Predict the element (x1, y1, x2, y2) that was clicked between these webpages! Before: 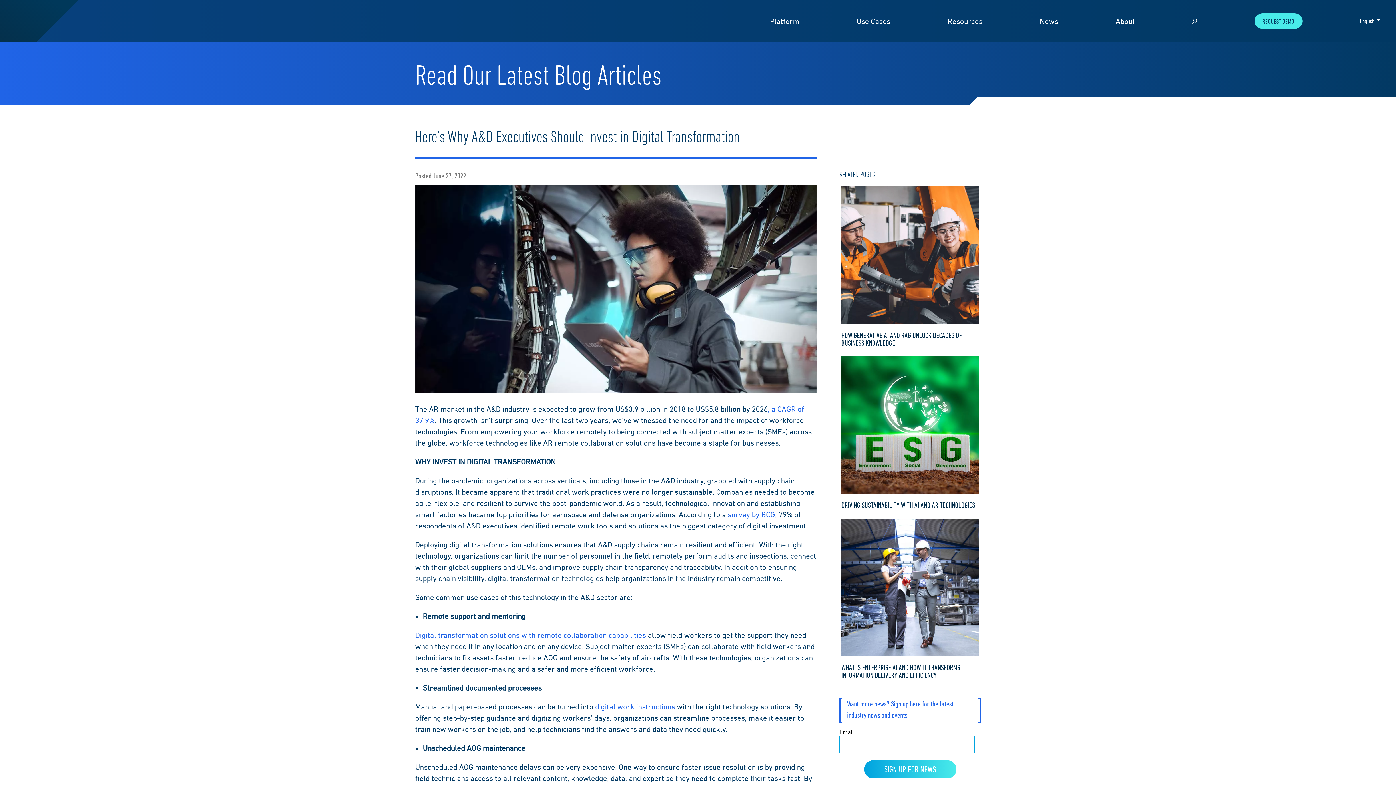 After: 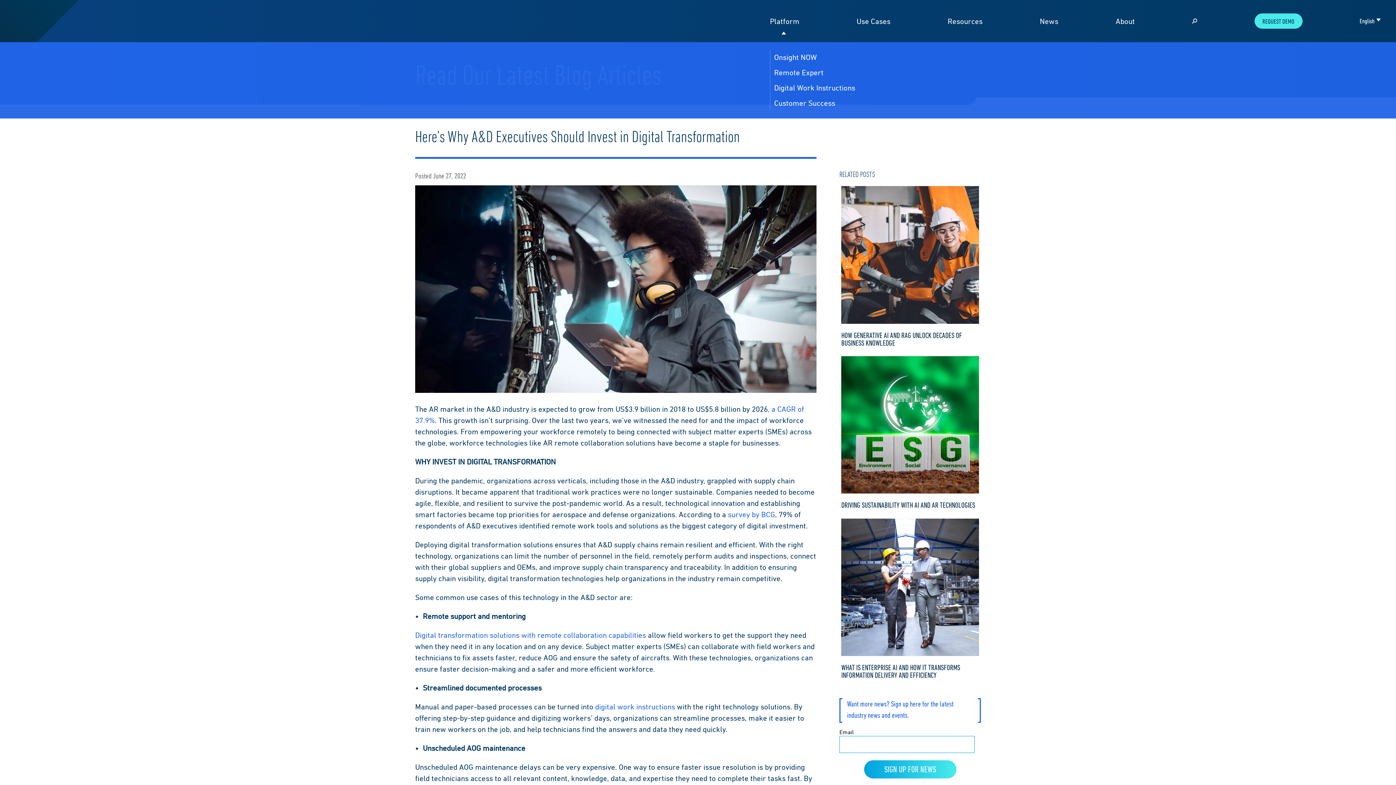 Action: bbox: (770, 17, 799, 24) label: Platform